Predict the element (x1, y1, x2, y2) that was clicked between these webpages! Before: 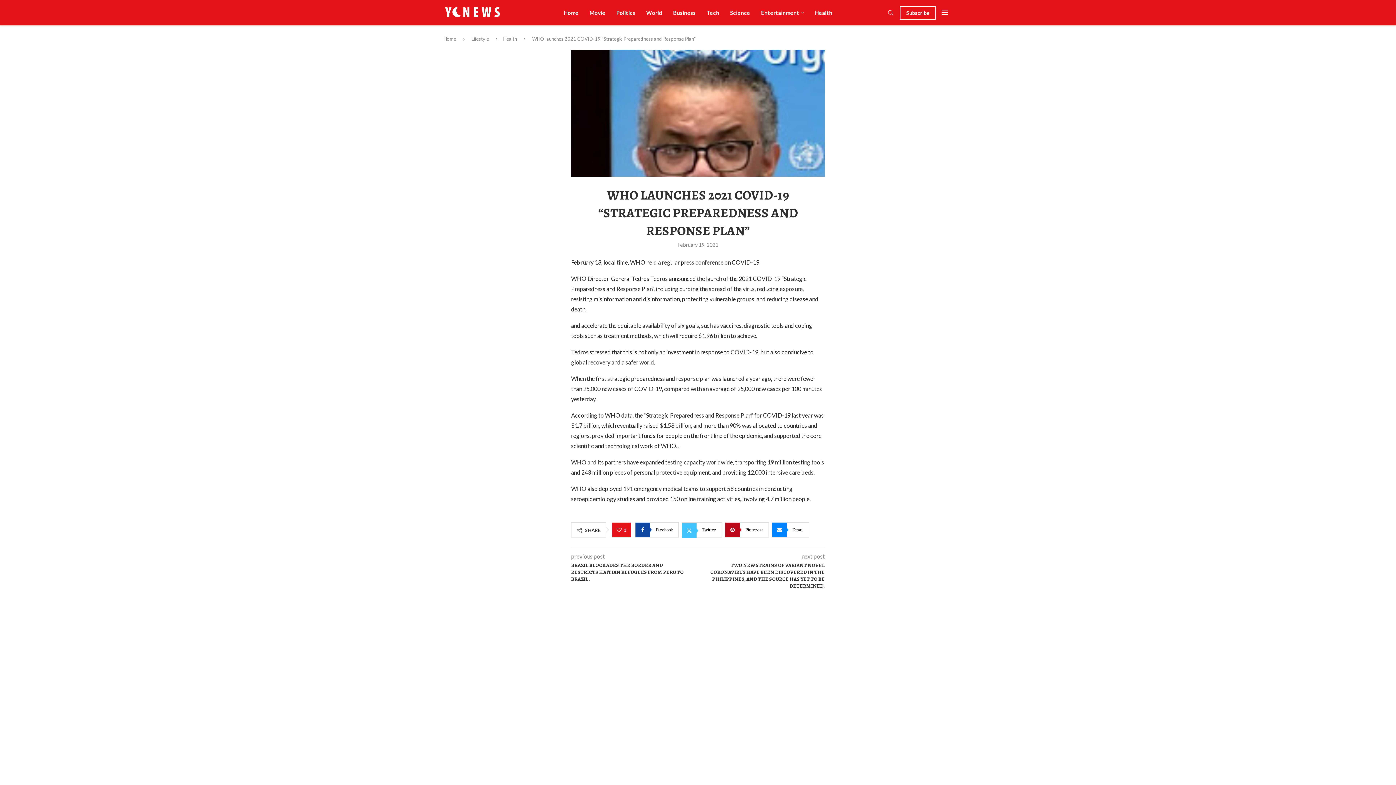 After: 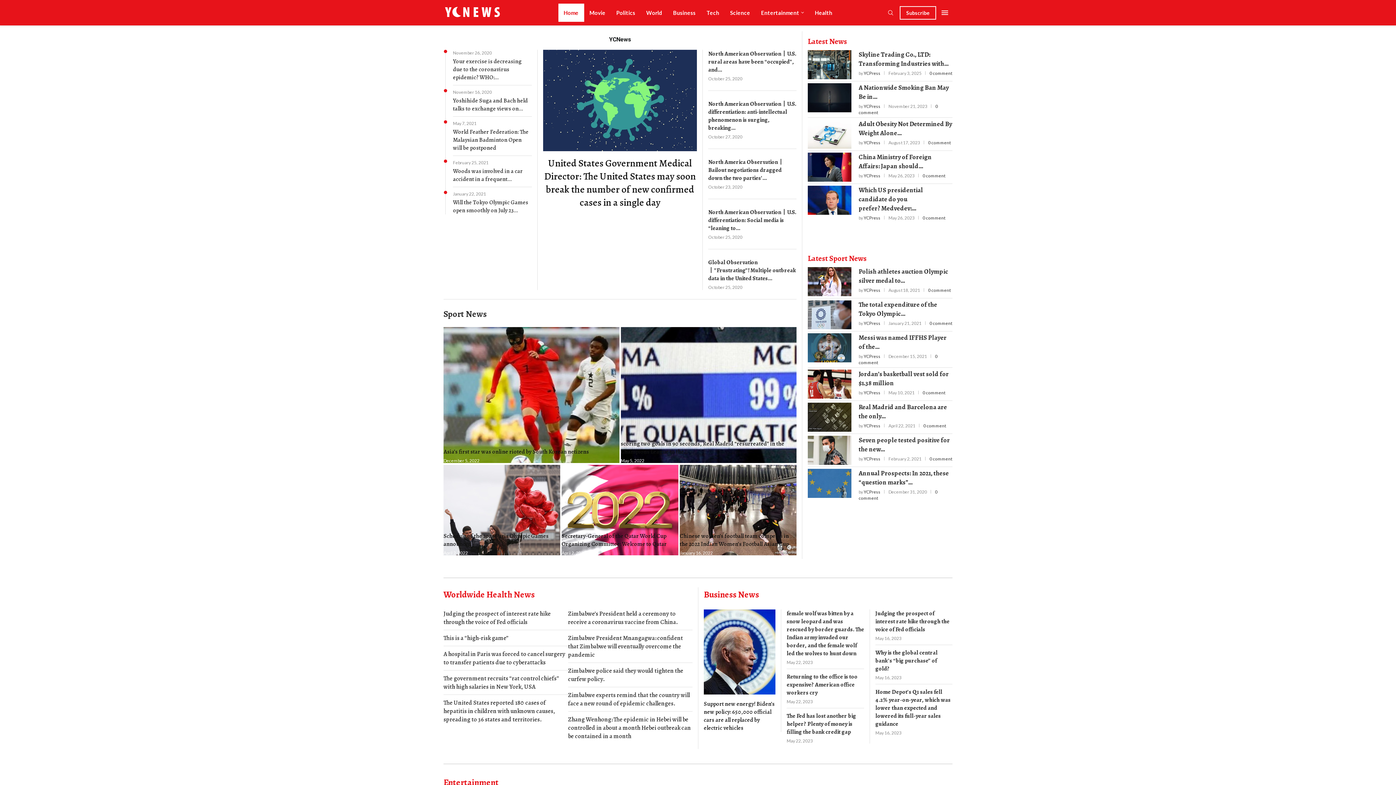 Action: bbox: (443, 6, 501, 13)